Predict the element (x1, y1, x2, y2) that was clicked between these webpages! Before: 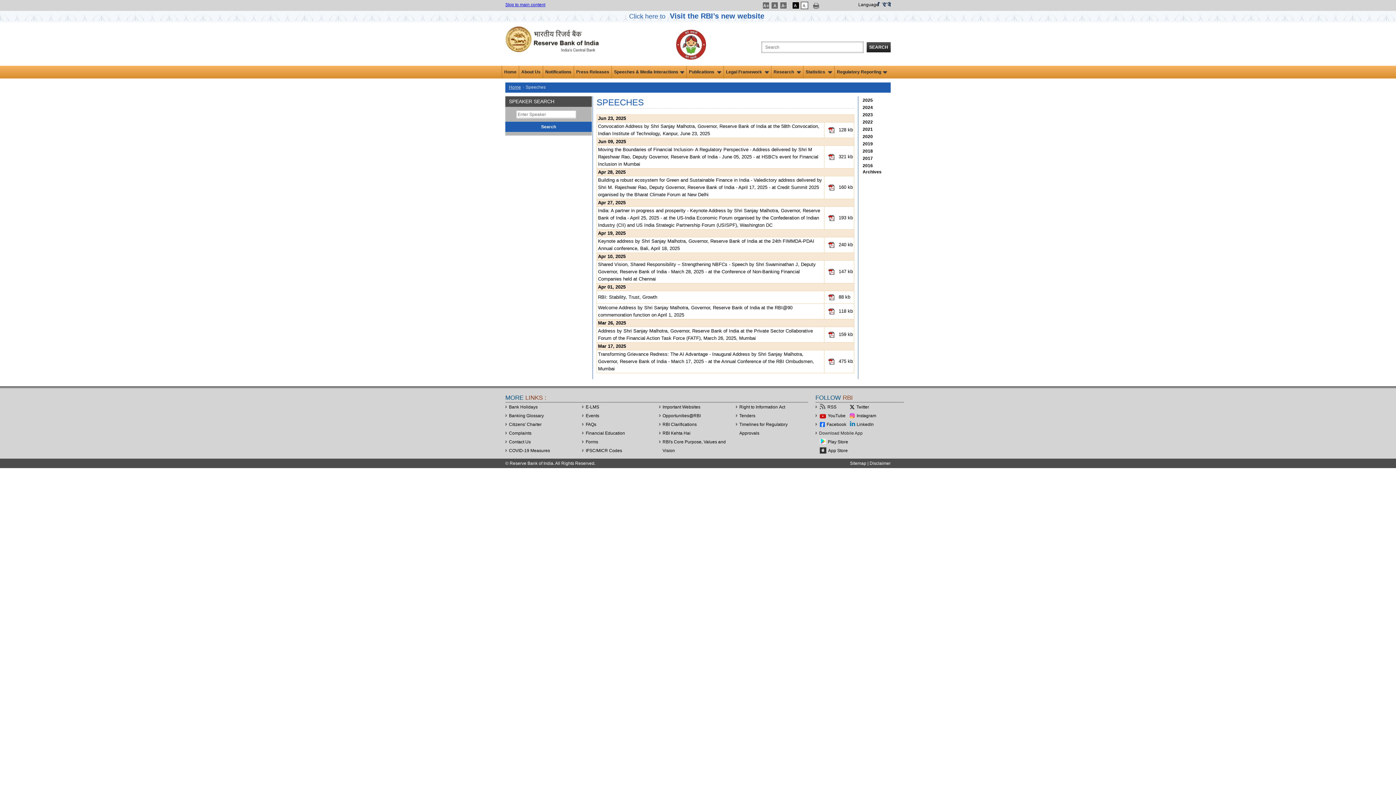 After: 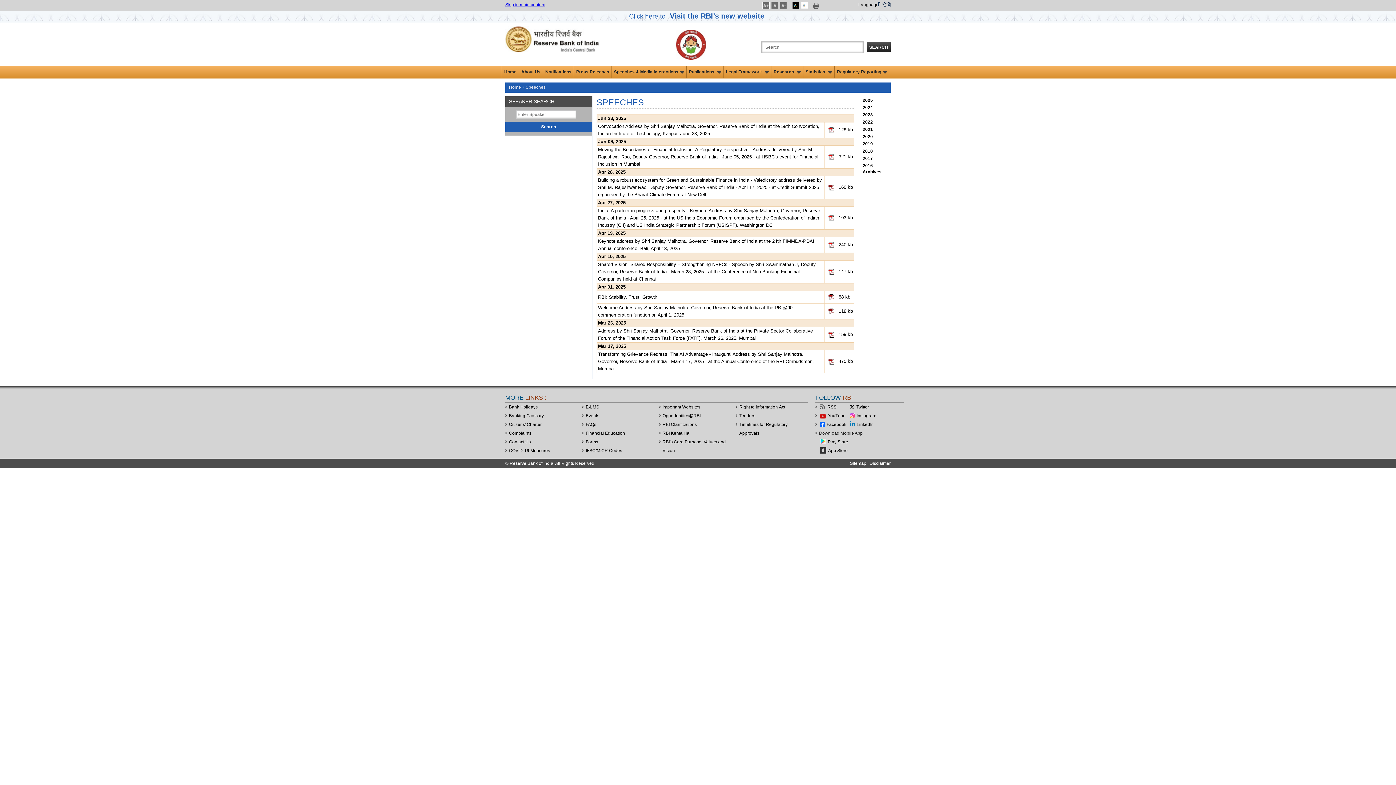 Action: bbox: (825, 215, 837, 220)